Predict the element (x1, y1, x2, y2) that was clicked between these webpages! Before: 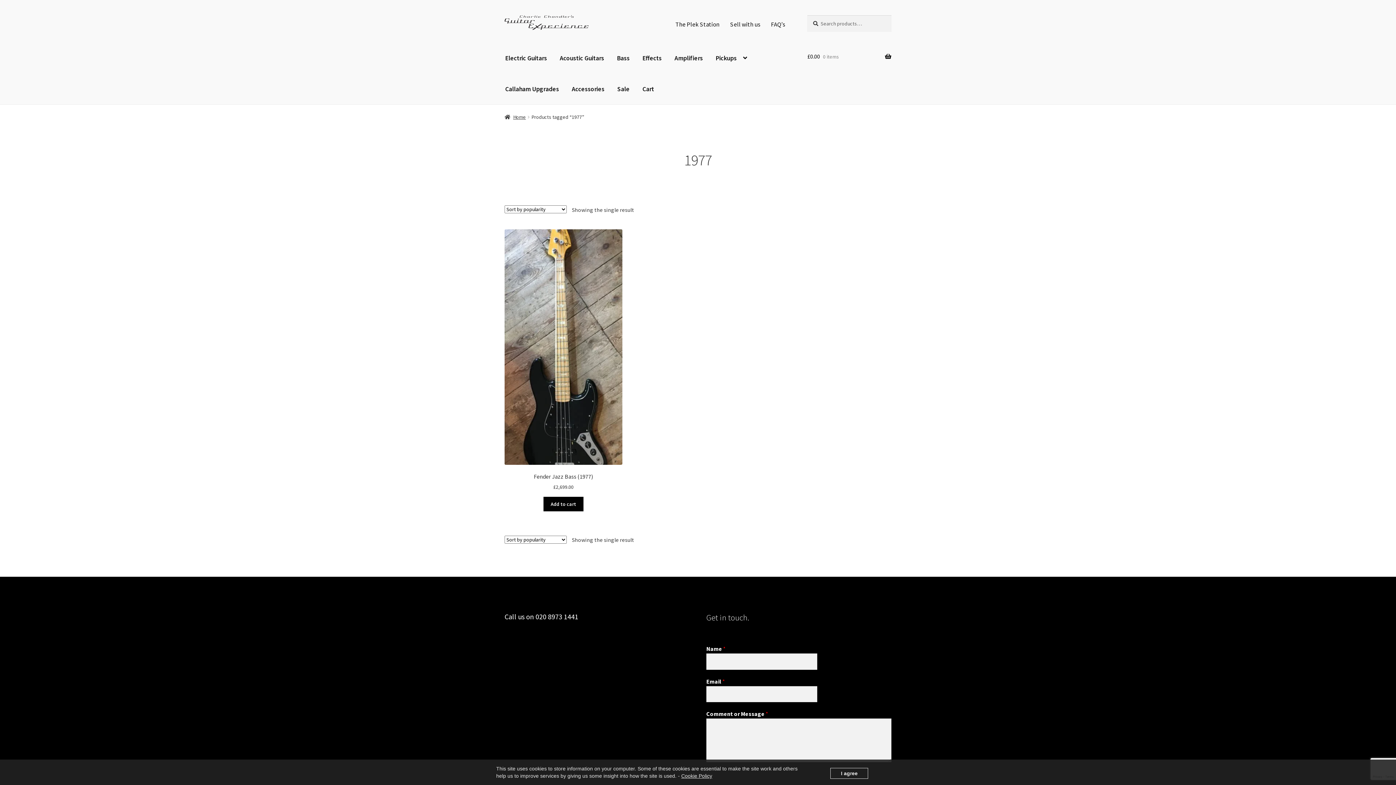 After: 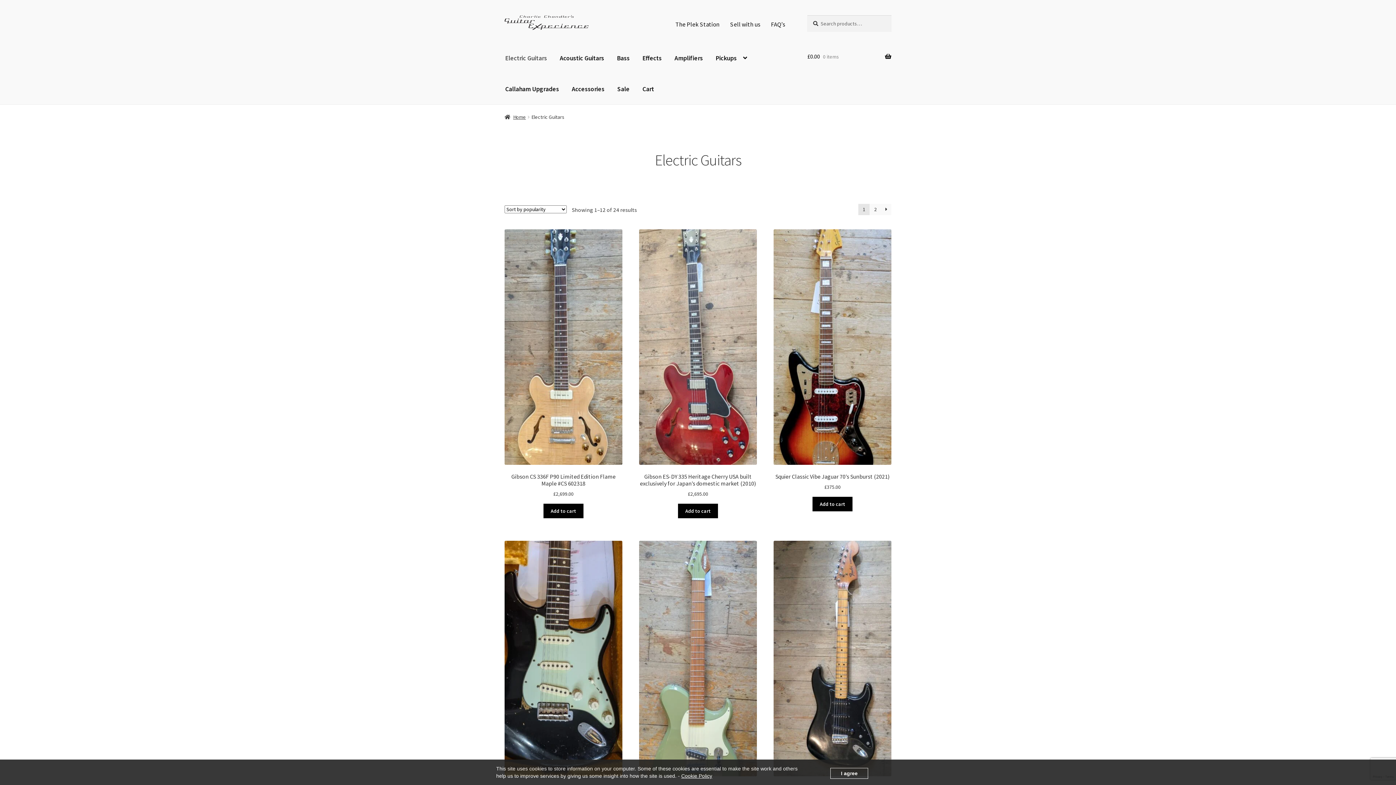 Action: label: Electric Guitars bbox: (498, 42, 553, 73)